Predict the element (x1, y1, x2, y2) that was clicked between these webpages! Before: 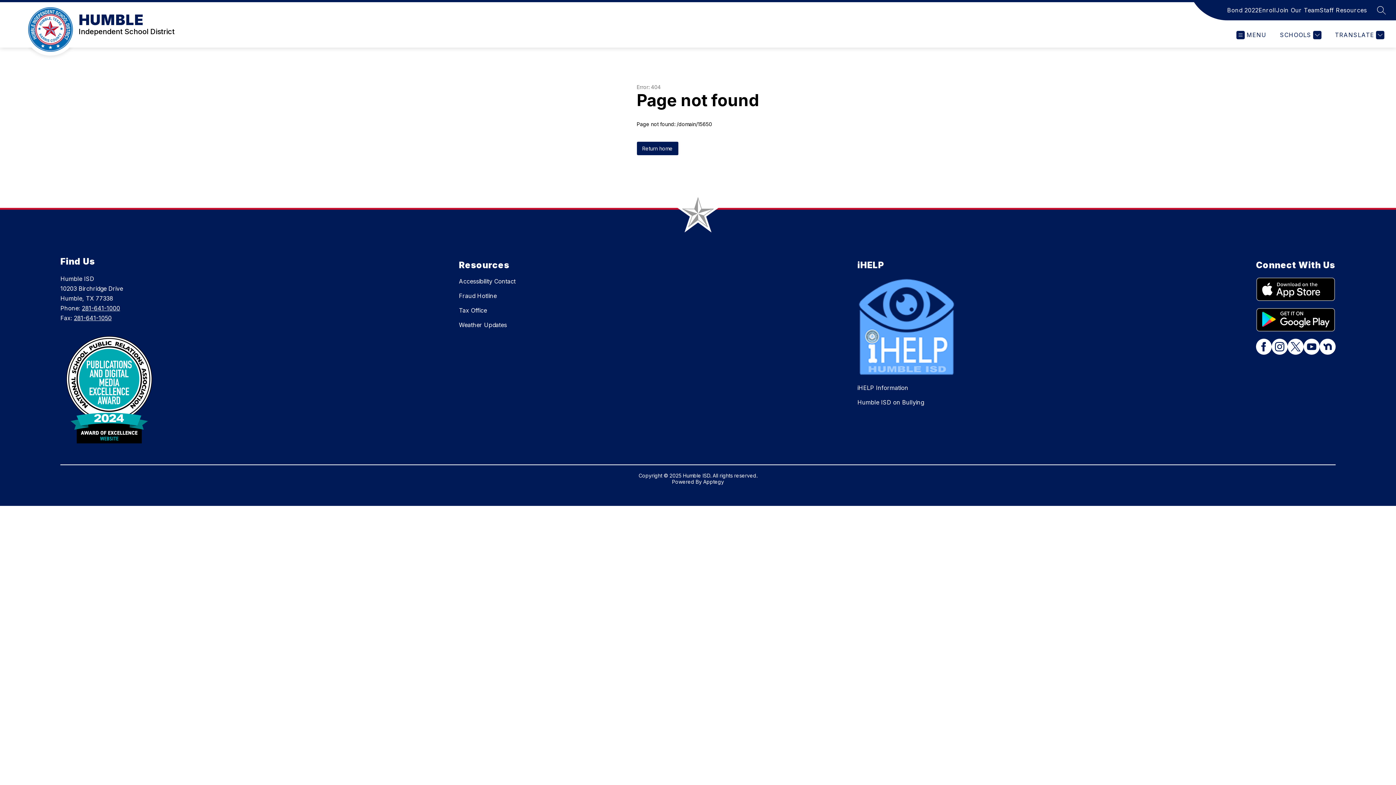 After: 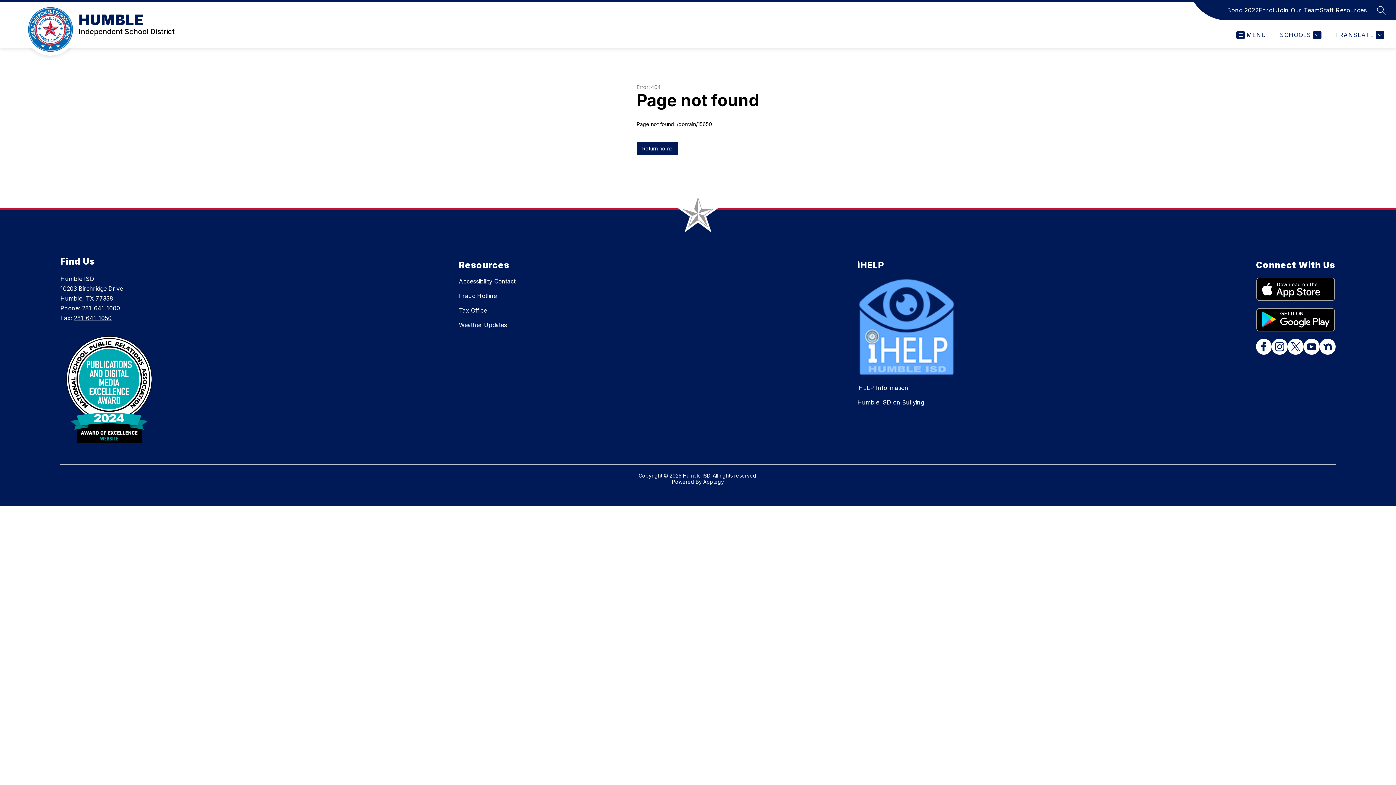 Action: bbox: (857, 277, 955, 375)